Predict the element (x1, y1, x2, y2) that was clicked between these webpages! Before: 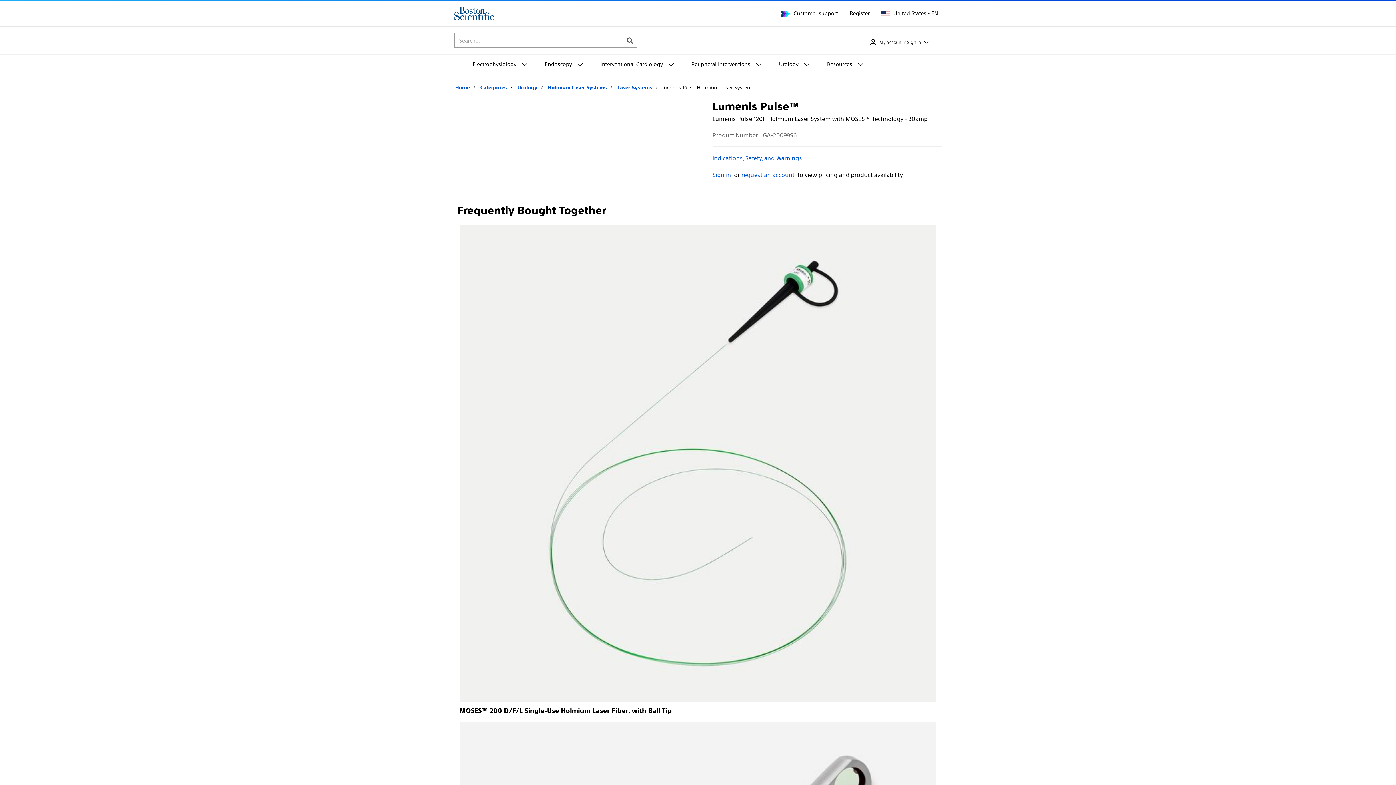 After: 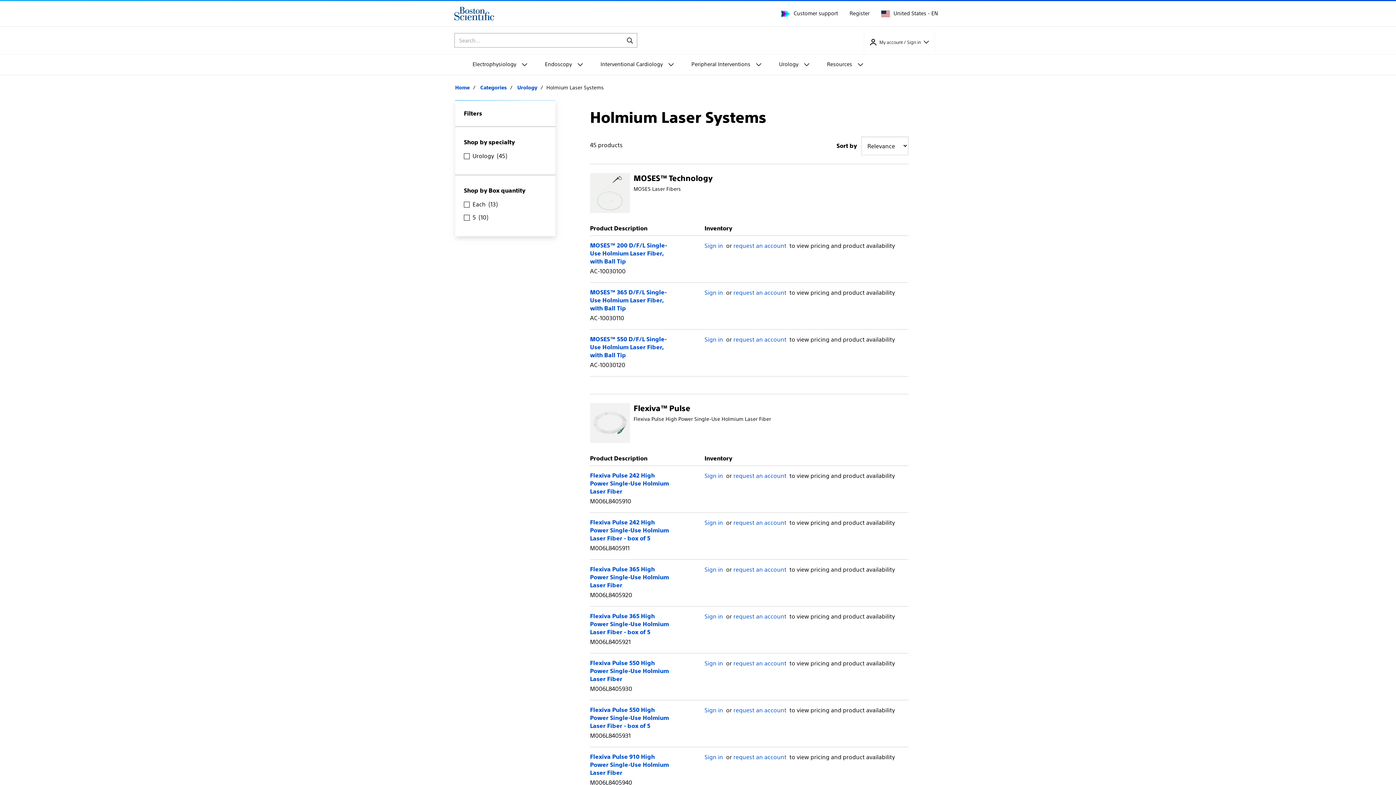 Action: bbox: (548, 84, 606, 90) label: Holmium Laser Systems